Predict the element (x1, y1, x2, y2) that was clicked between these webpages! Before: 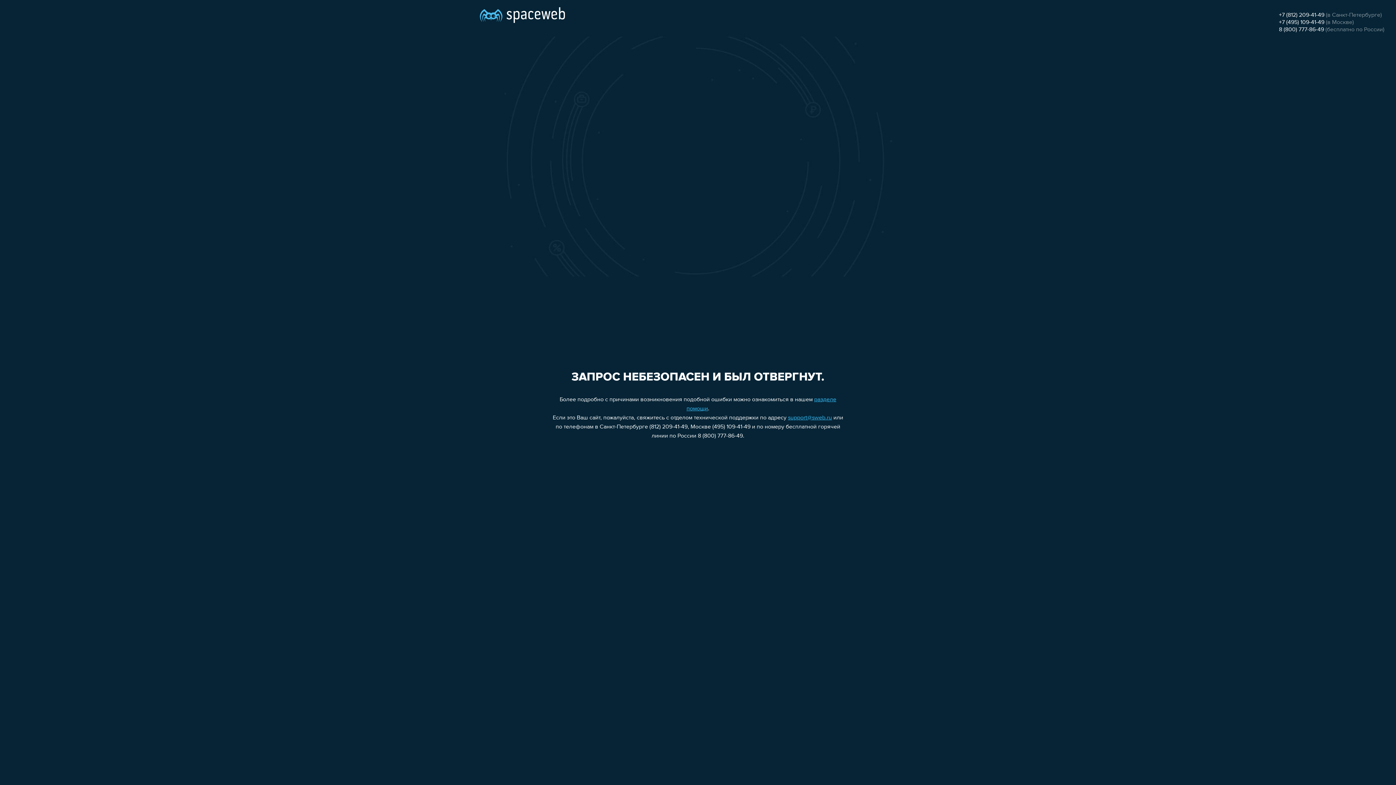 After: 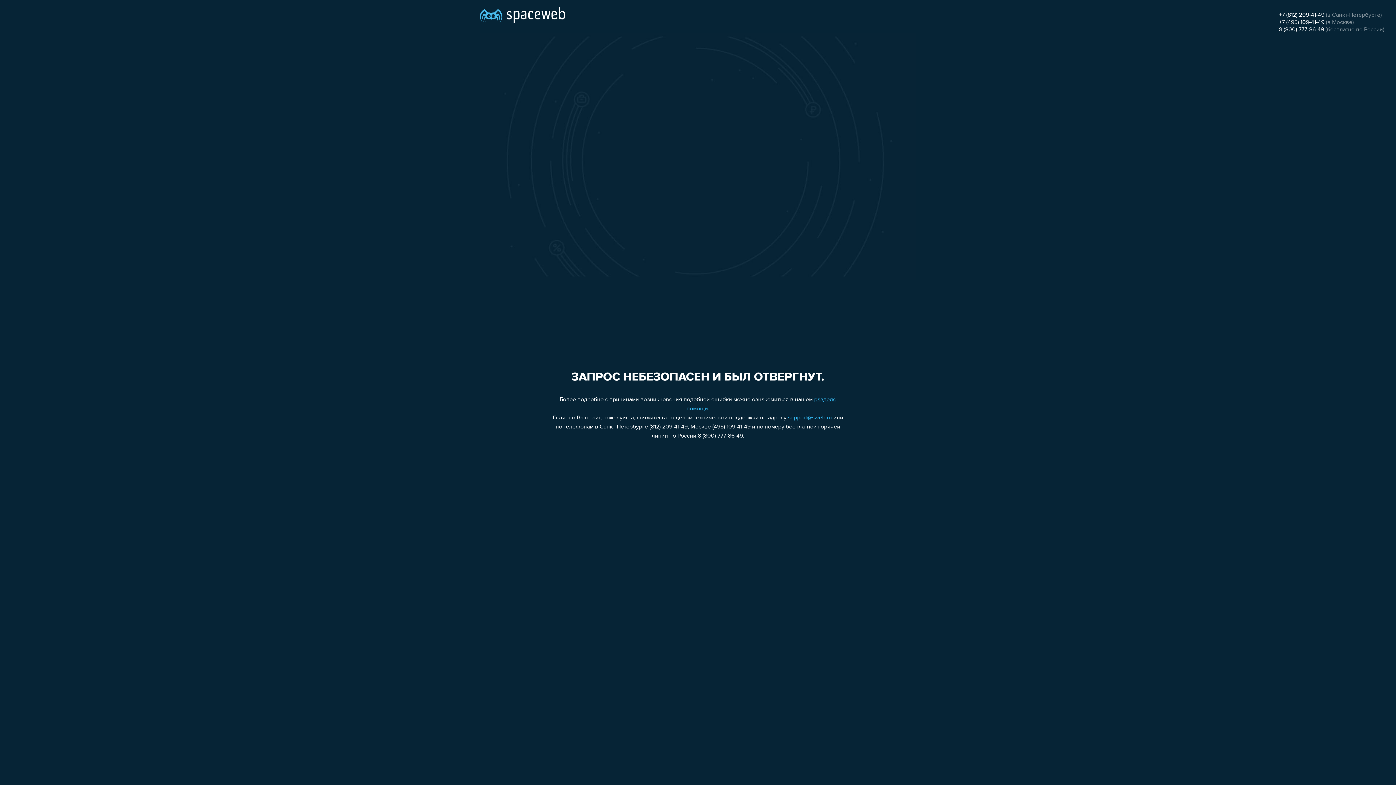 Action: label: support@sweb.ru bbox: (788, 415, 832, 421)